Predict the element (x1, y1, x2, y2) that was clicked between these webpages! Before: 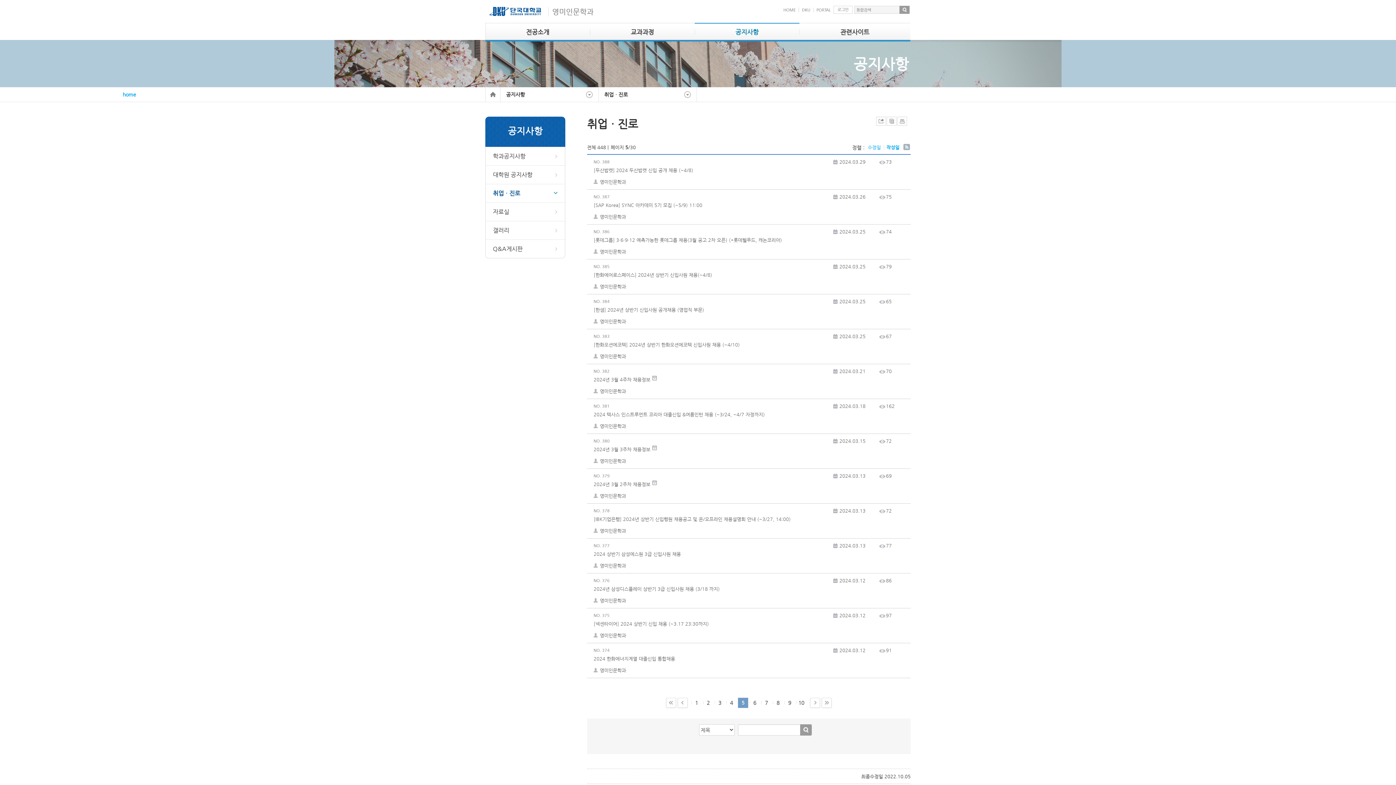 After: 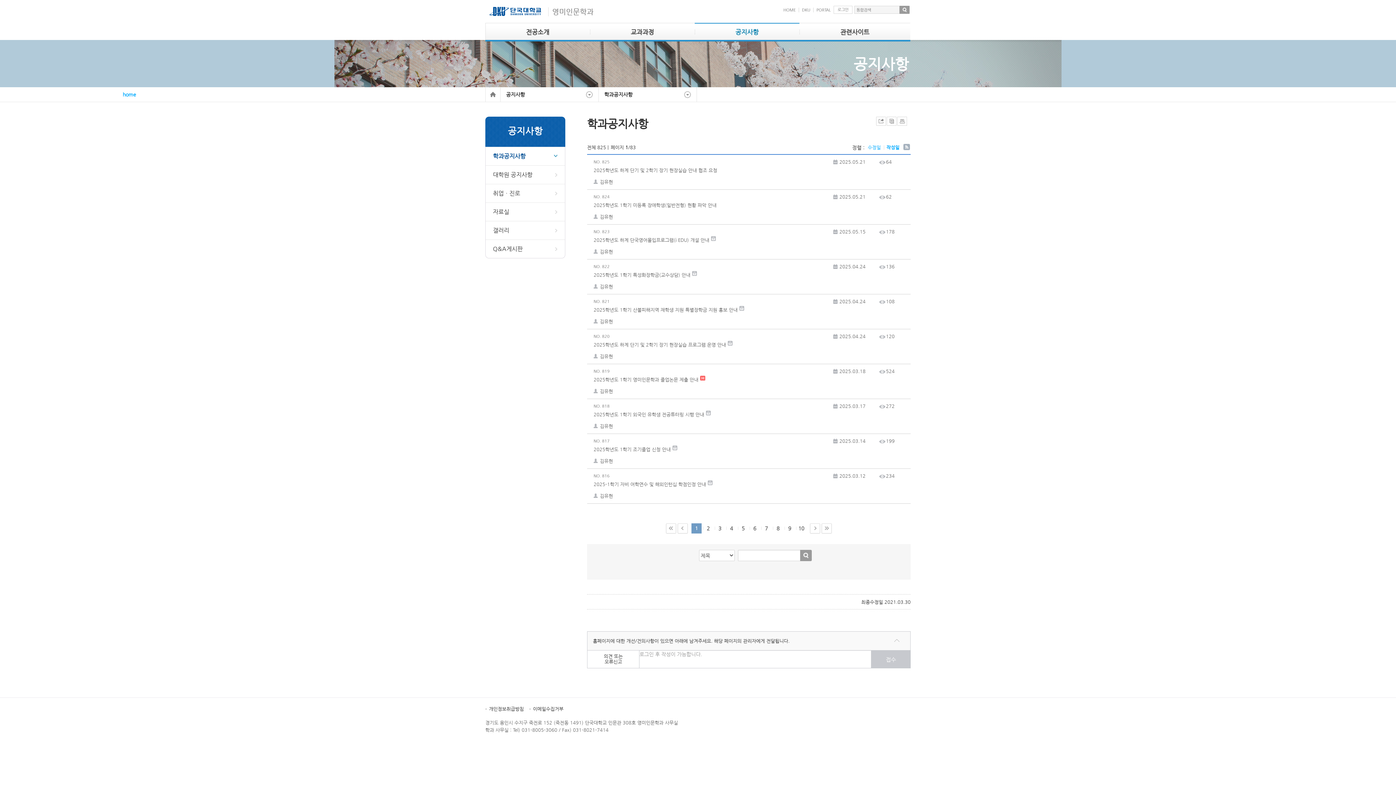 Action: bbox: (485, 146, 565, 165) label: 학과공지사항